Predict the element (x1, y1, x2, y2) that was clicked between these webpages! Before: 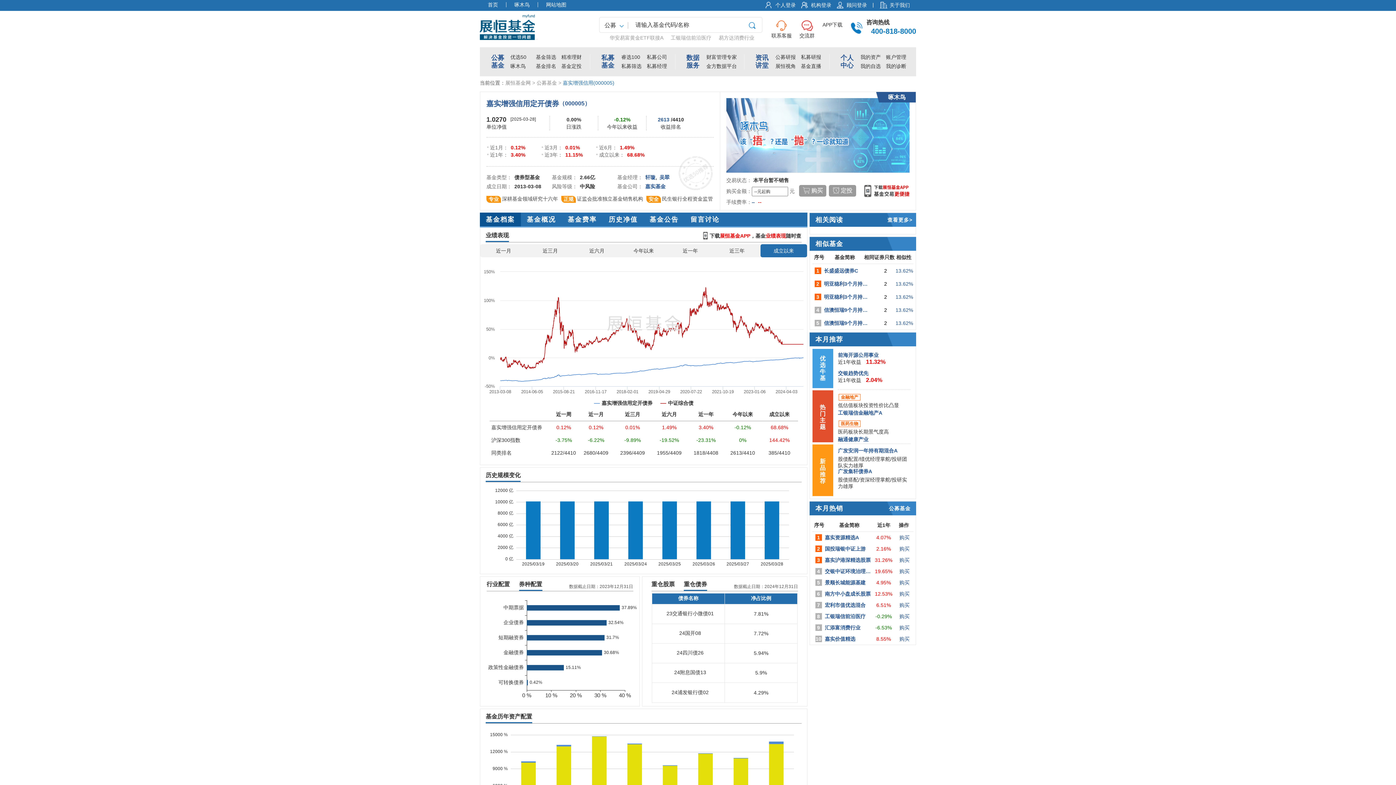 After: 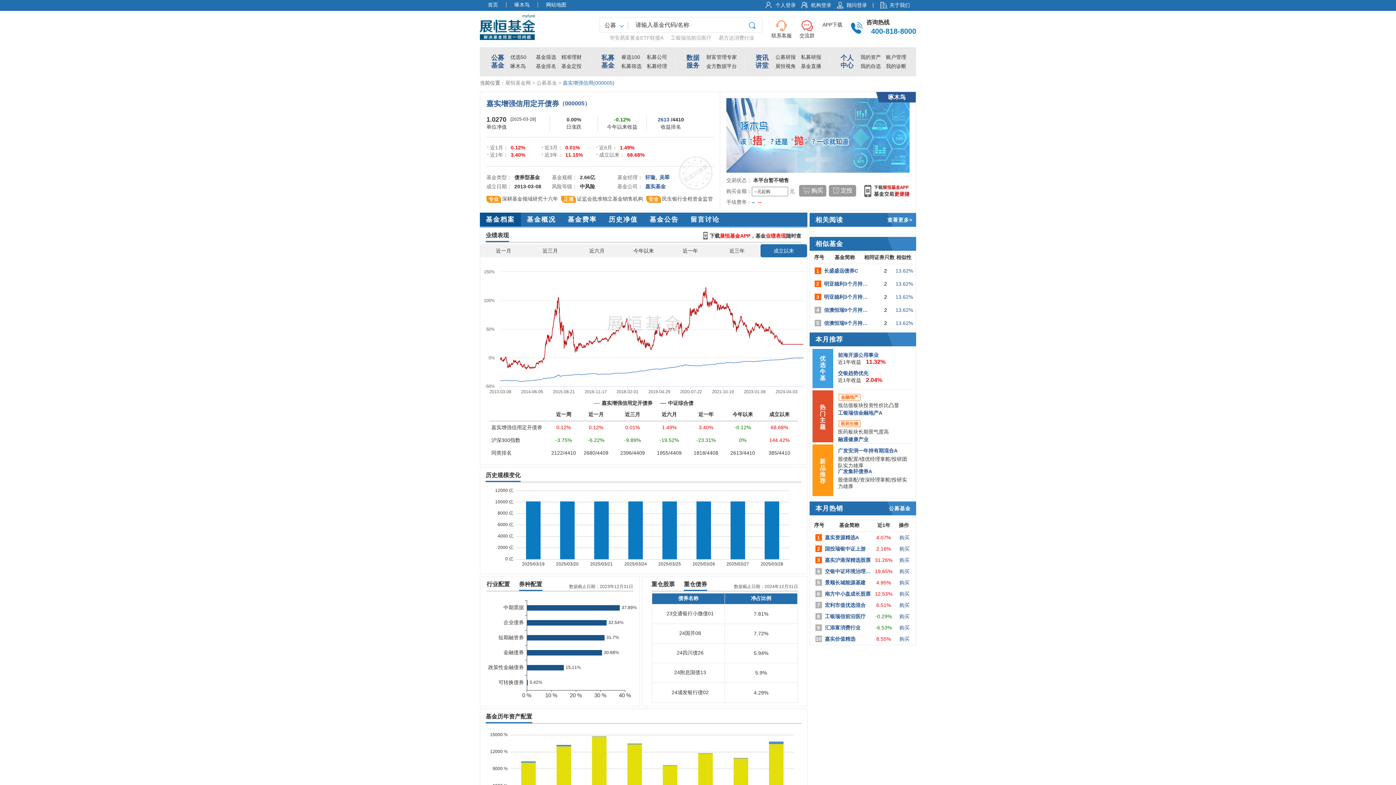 Action: label: 私募研报 bbox: (801, 53, 826, 61)